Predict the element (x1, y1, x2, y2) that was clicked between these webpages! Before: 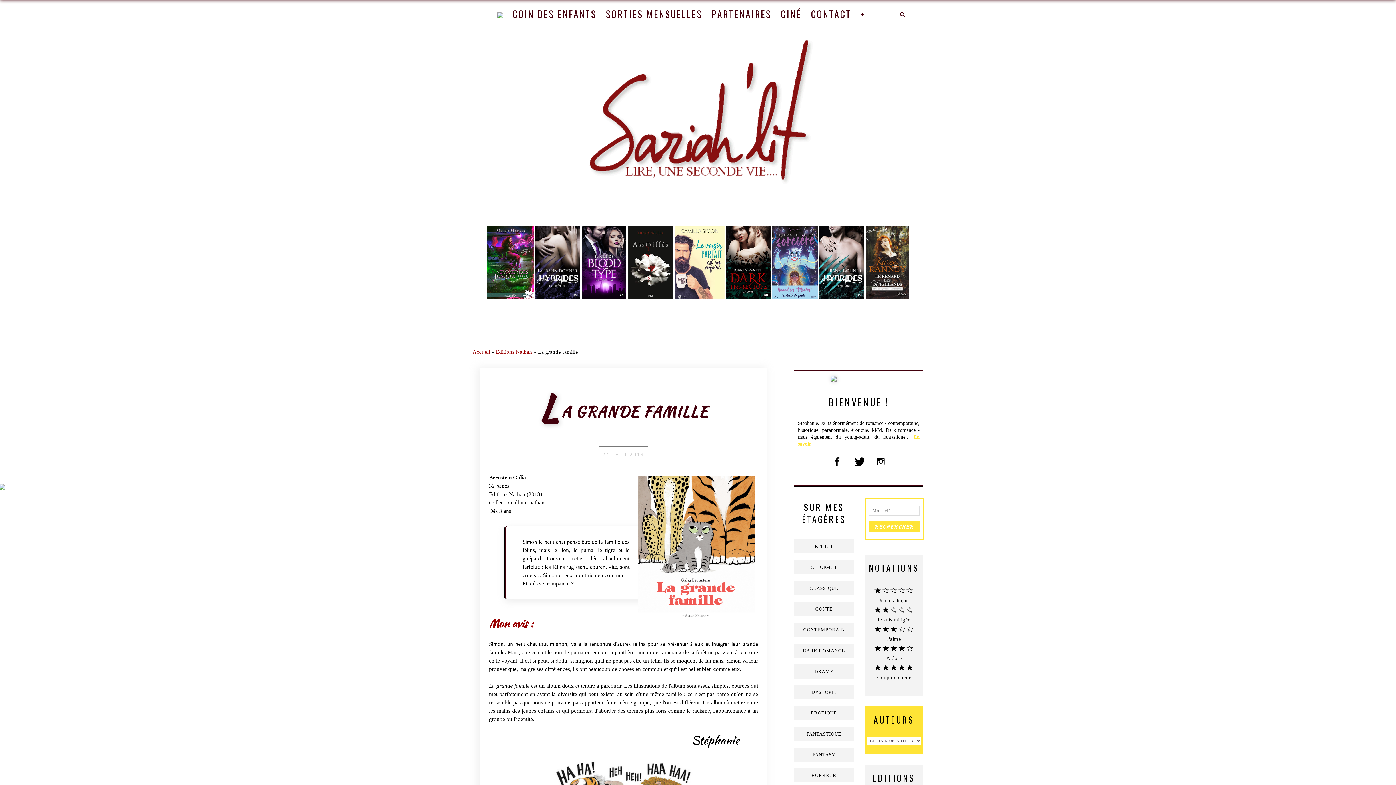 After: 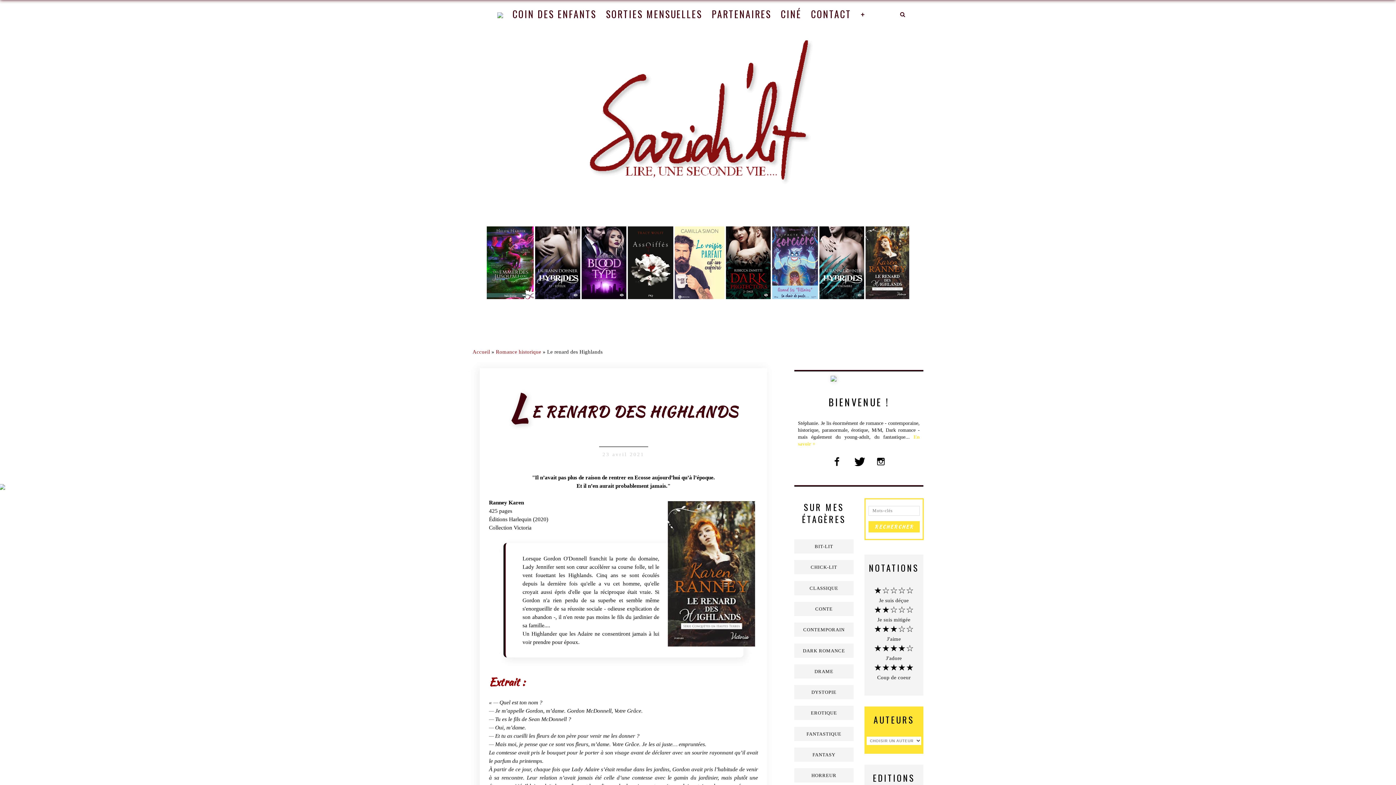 Action: bbox: (865, 294, 909, 300)